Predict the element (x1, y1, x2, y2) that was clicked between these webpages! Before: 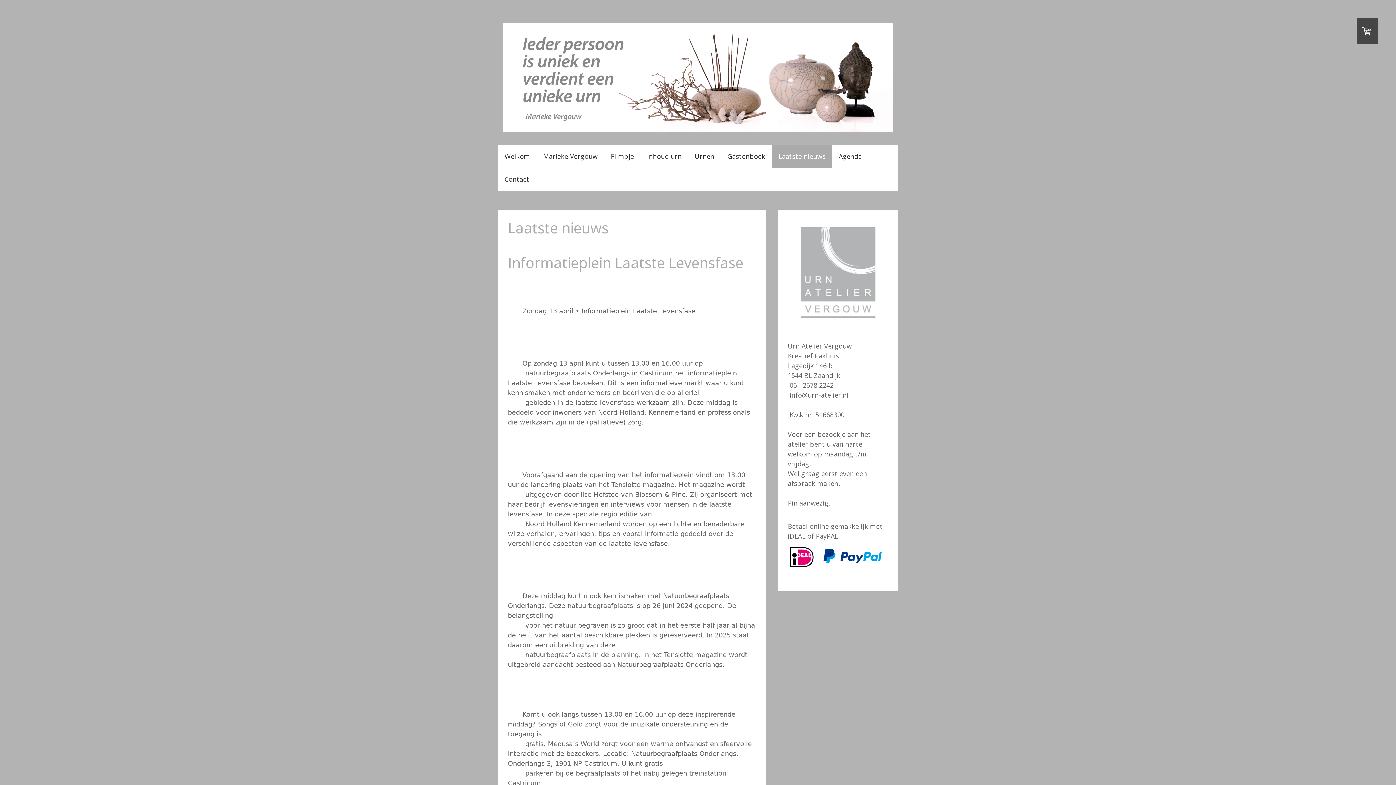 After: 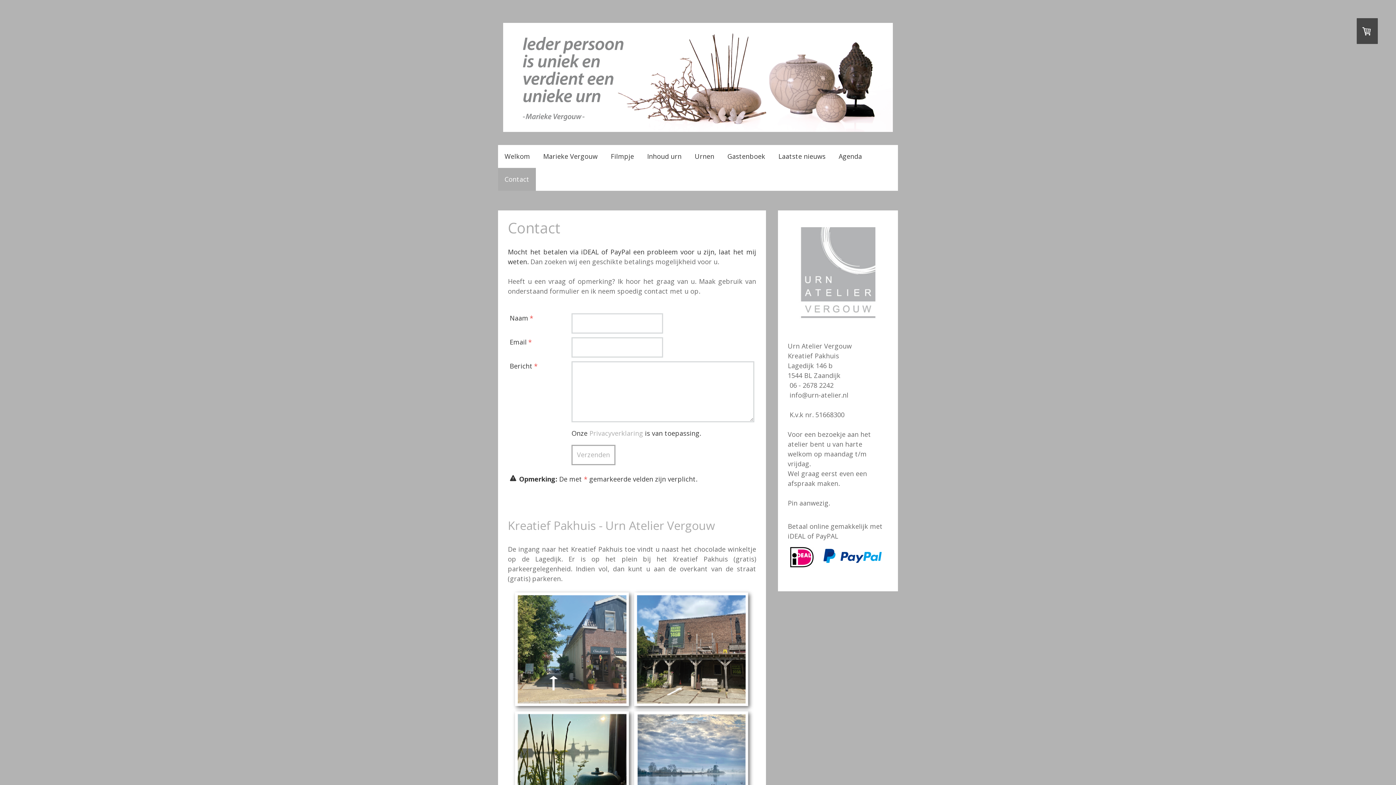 Action: label: Contact bbox: (498, 167, 536, 190)